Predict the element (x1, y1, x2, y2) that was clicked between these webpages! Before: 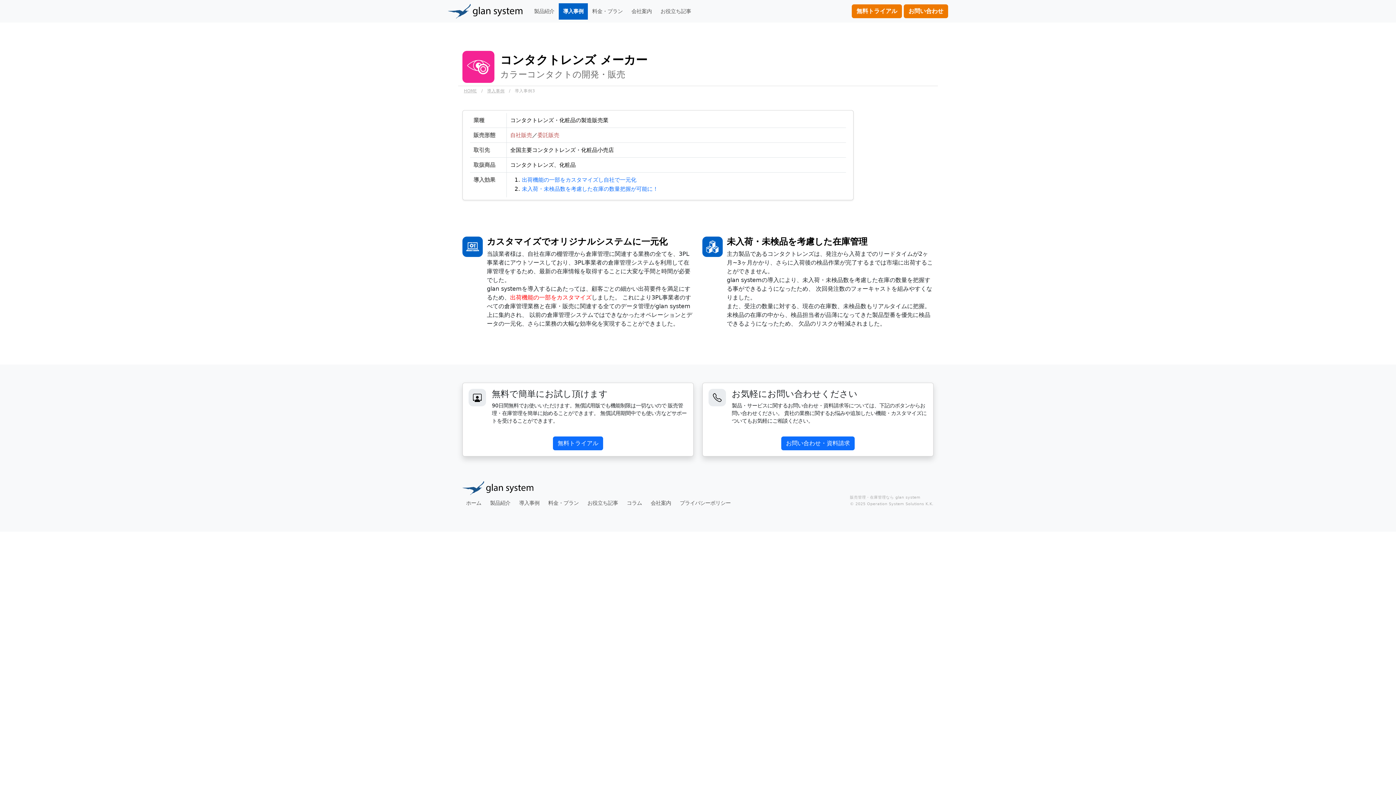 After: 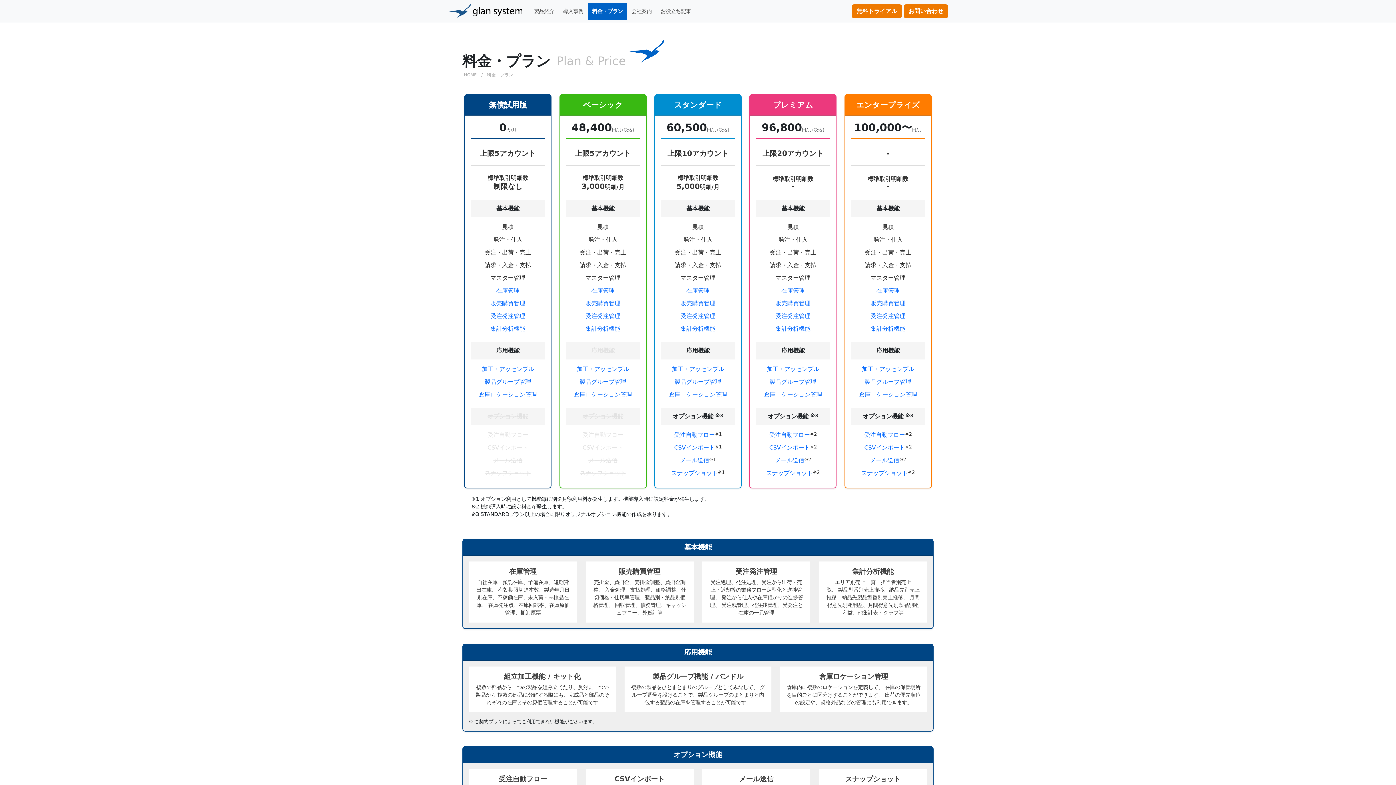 Action: bbox: (588, 3, 627, 19) label: 料金・プラン